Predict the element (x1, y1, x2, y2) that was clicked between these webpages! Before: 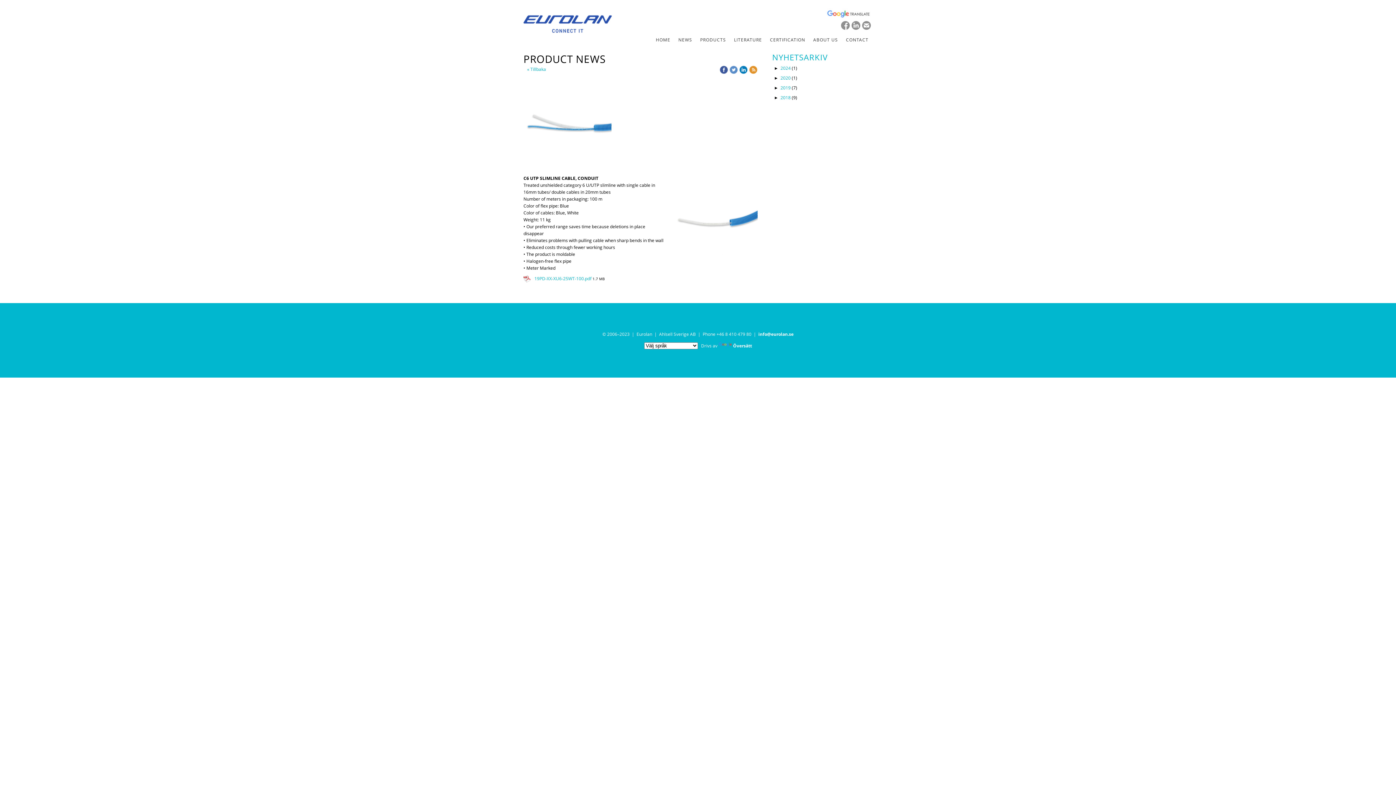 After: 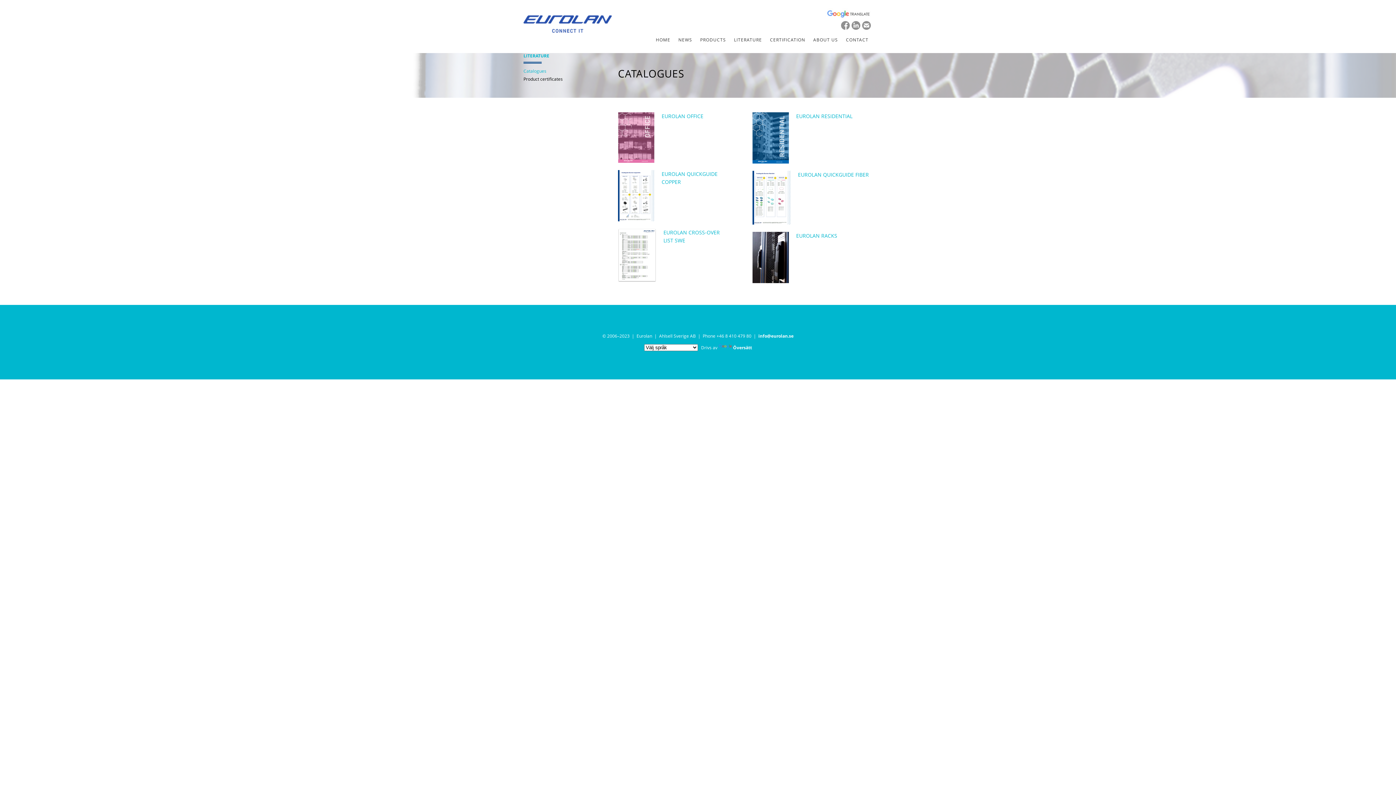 Action: bbox: (730, 34, 766, 44) label: LITERATURE